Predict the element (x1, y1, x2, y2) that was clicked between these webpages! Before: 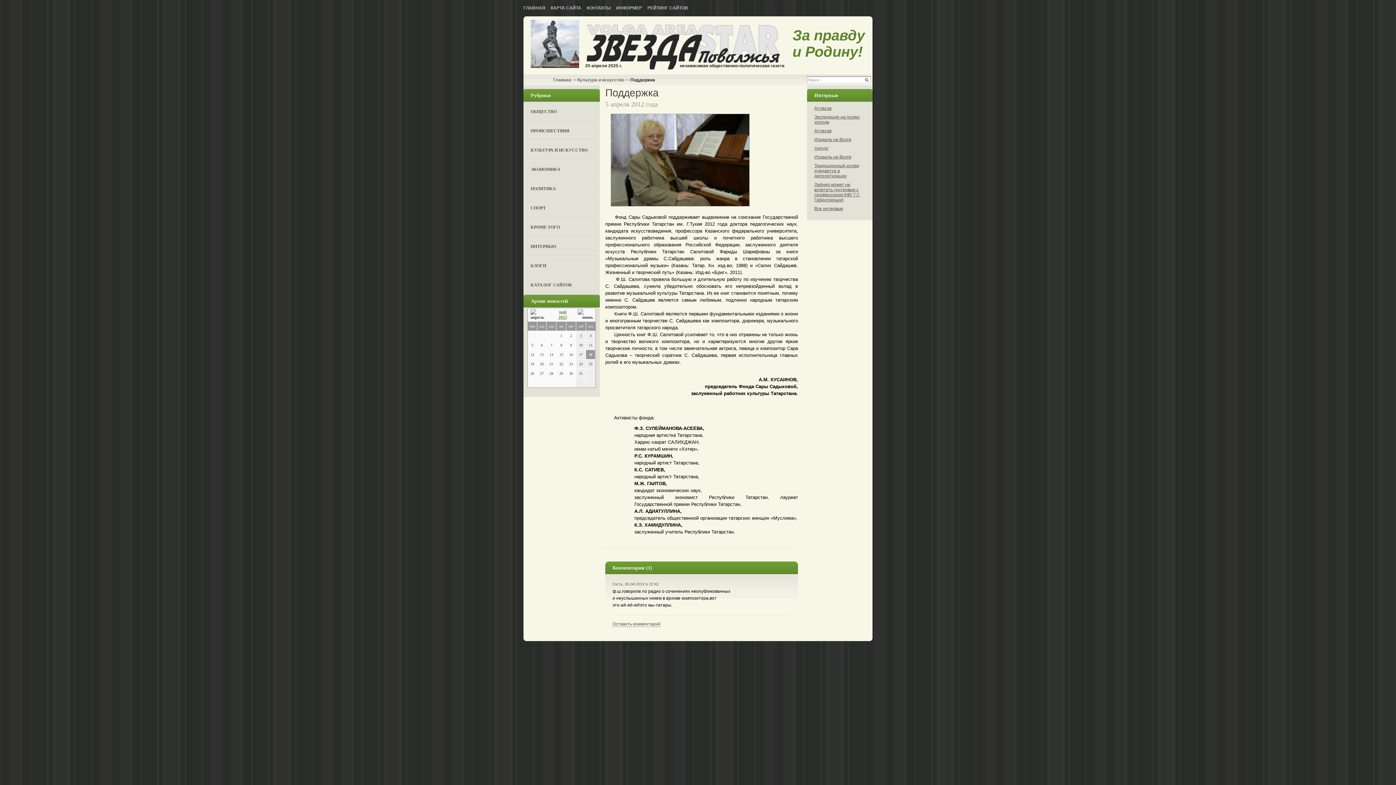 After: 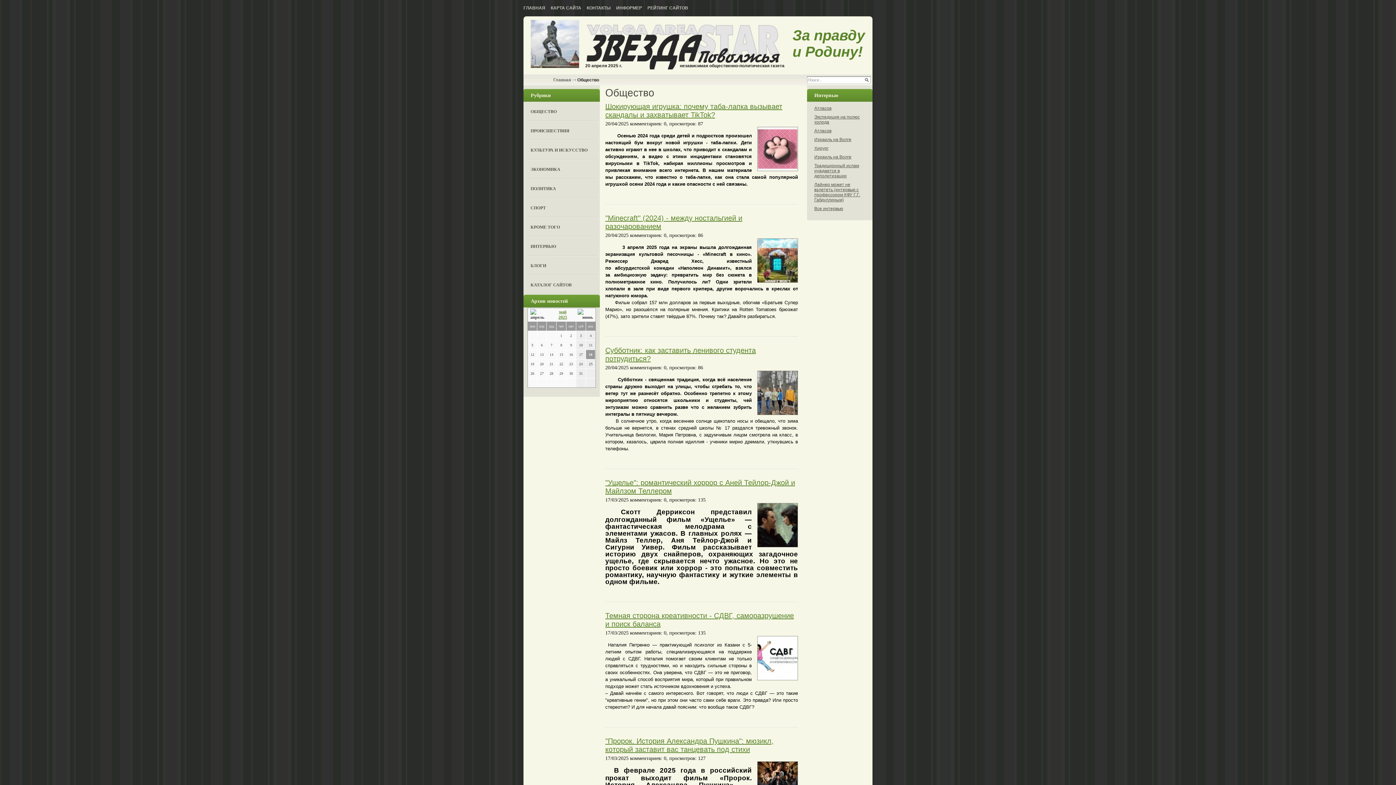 Action: label: ОБЩЕСТВО bbox: (527, 102, 596, 121)